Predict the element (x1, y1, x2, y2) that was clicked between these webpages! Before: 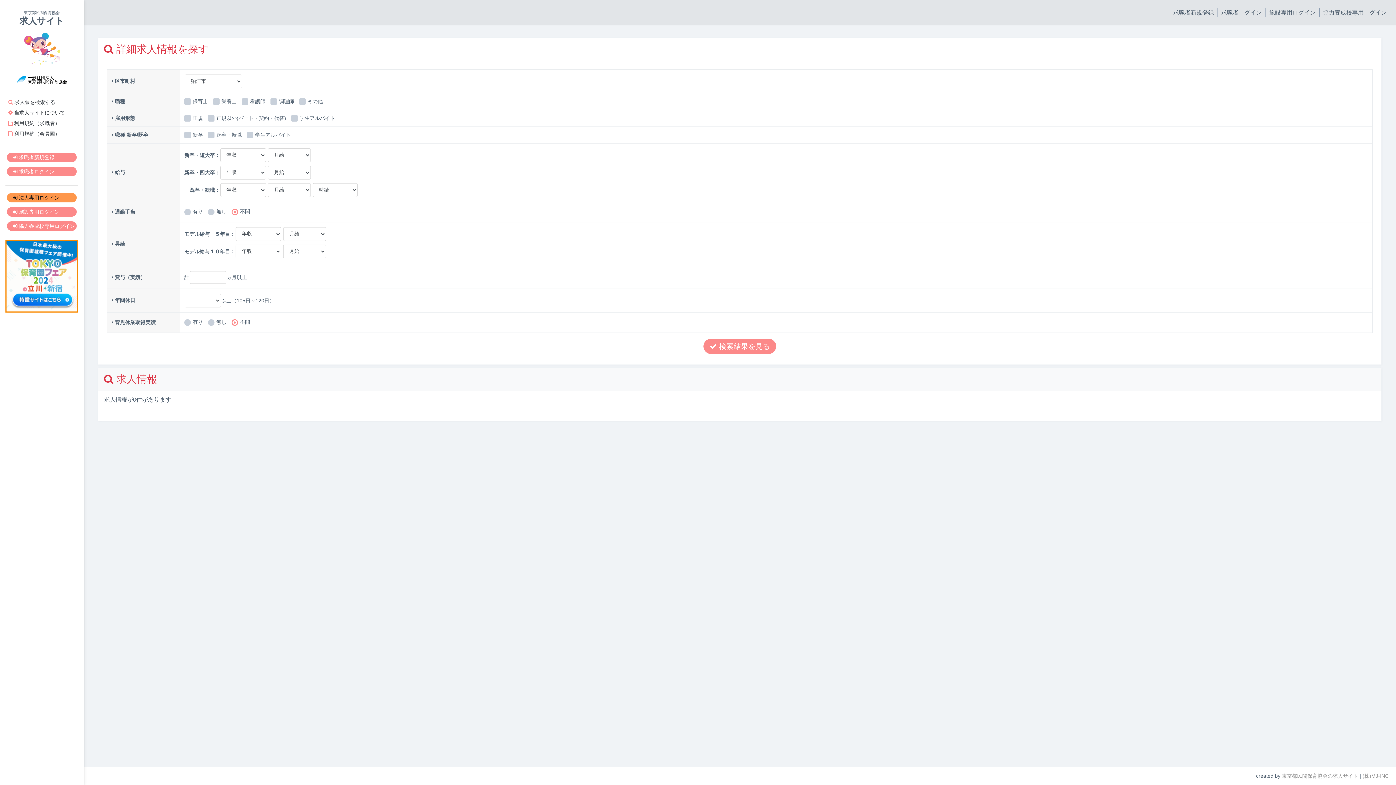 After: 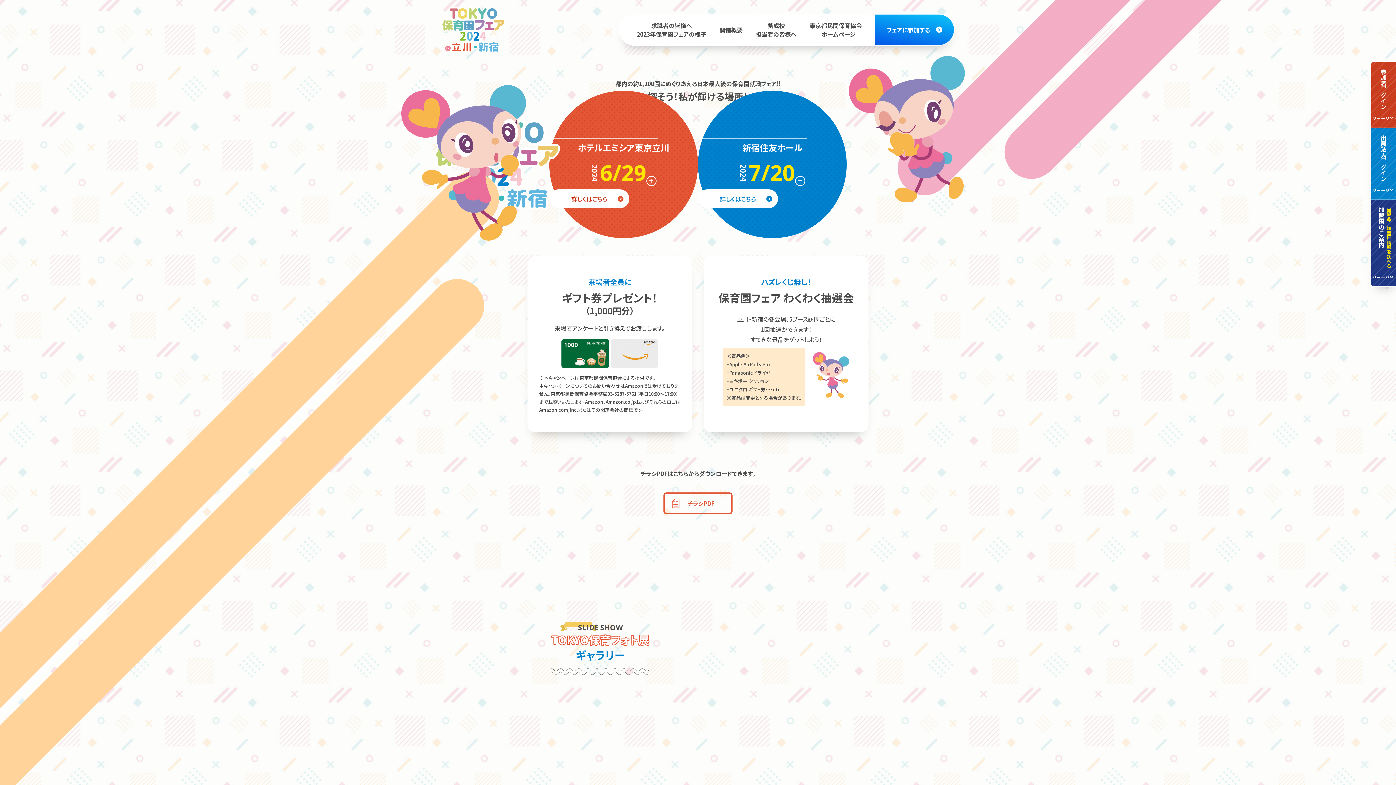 Action: bbox: (5, 273, 78, 278)